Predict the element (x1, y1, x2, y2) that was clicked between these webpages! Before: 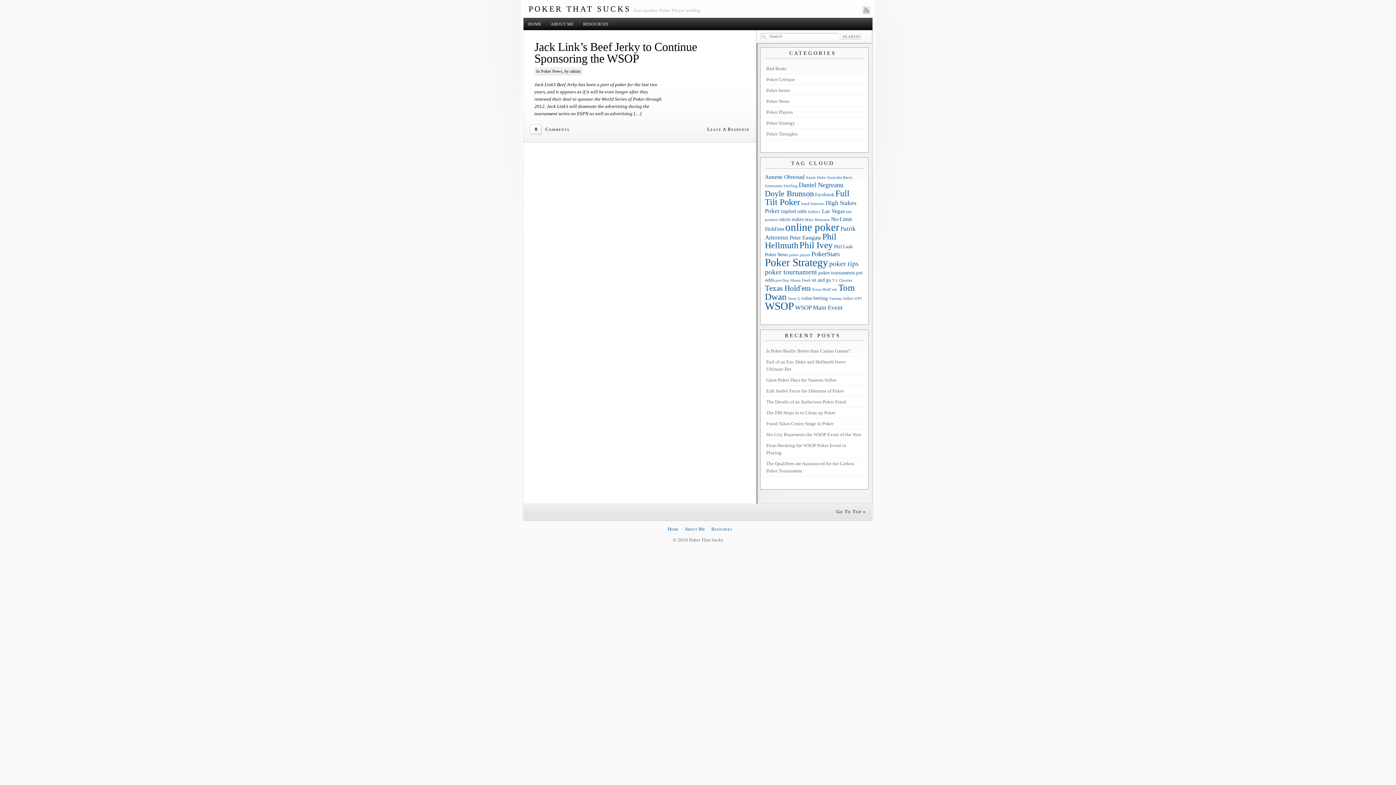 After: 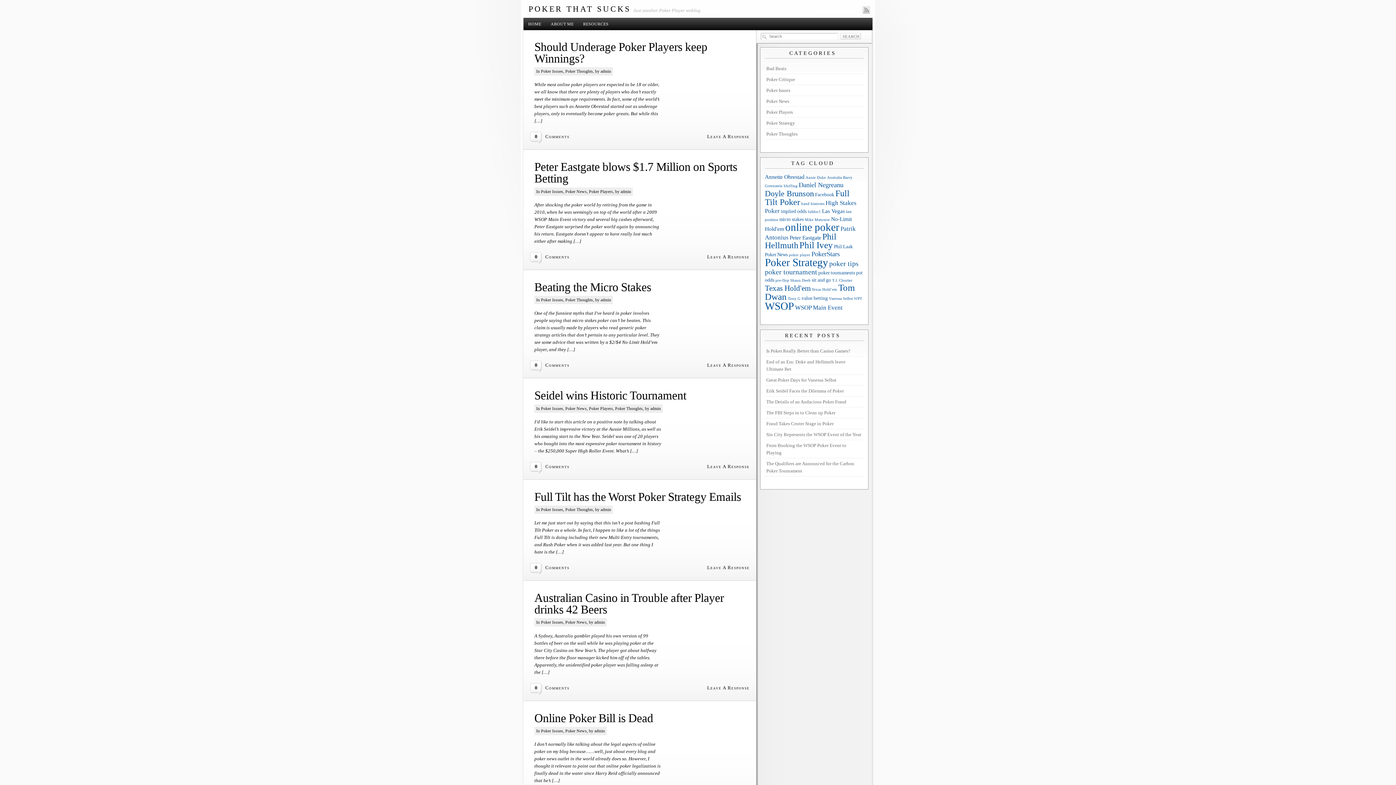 Action: bbox: (766, 87, 790, 93) label: Poker Issues